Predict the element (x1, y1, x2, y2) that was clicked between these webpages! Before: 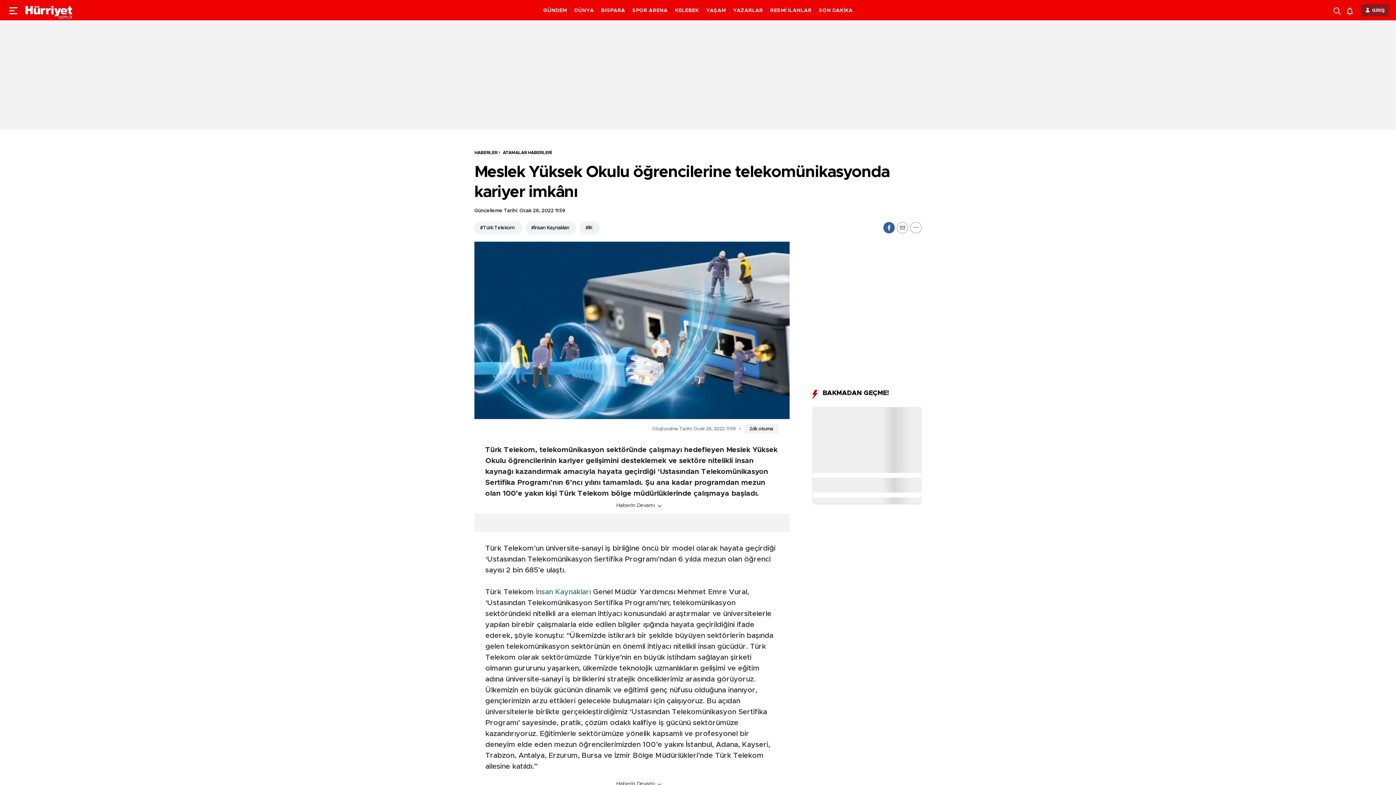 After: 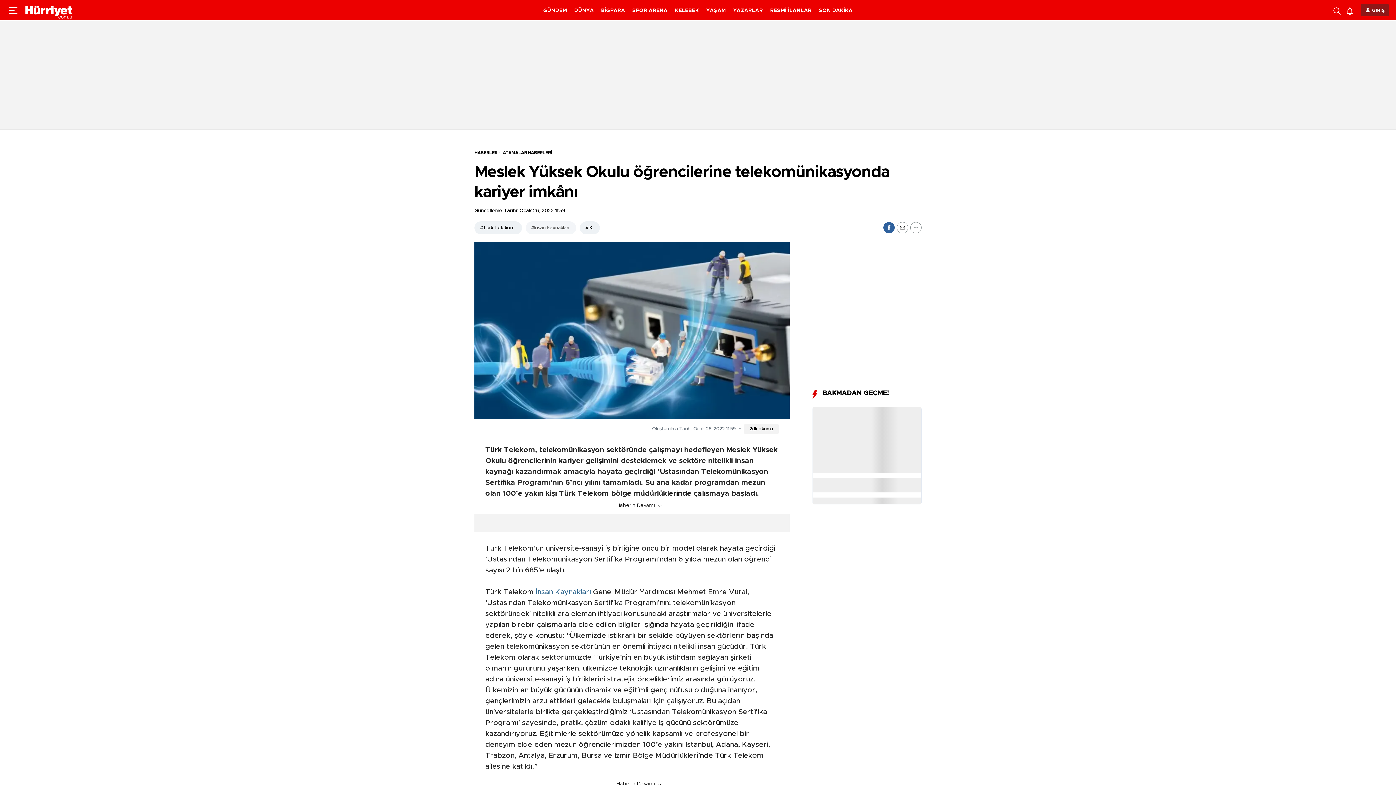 Action: bbox: (525, 221, 576, 234) label: #İnsan Kaynakları